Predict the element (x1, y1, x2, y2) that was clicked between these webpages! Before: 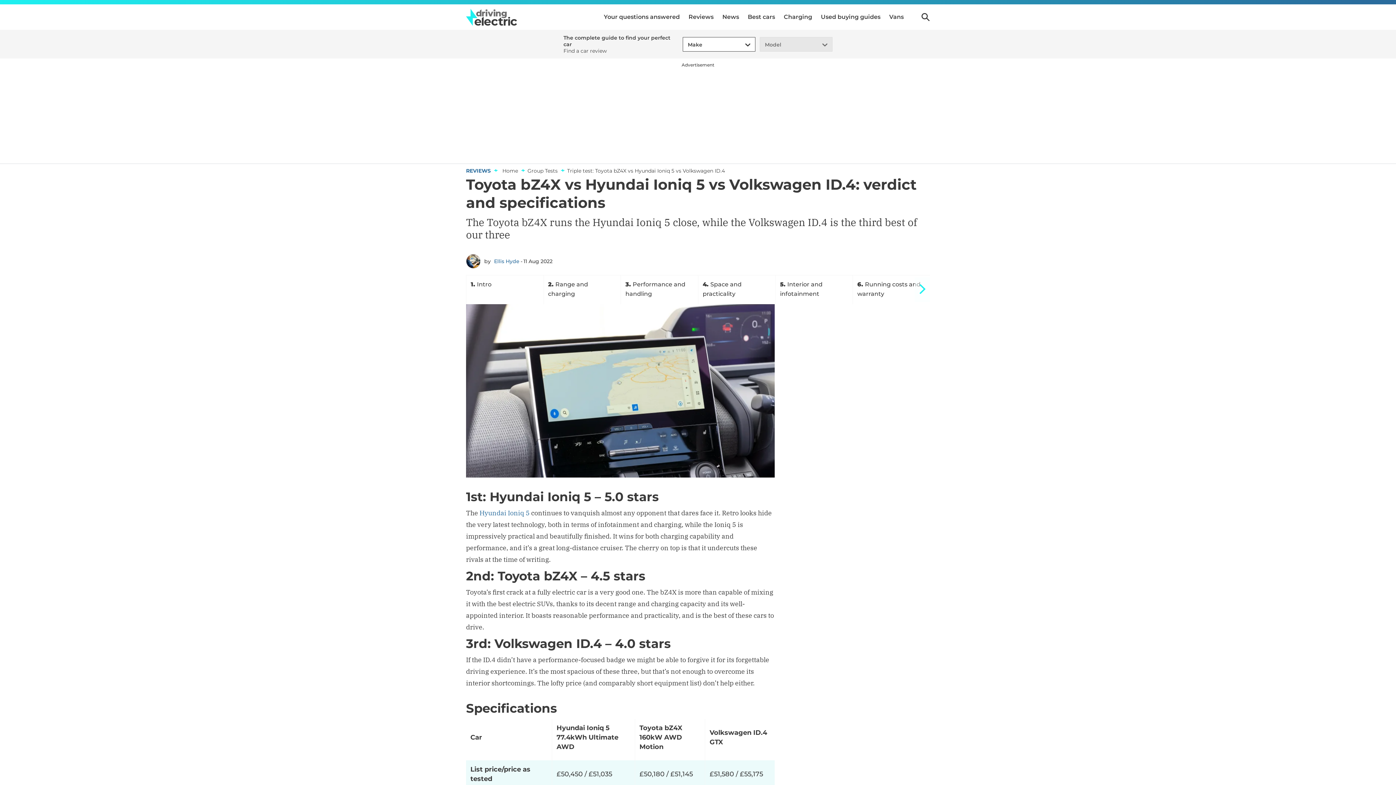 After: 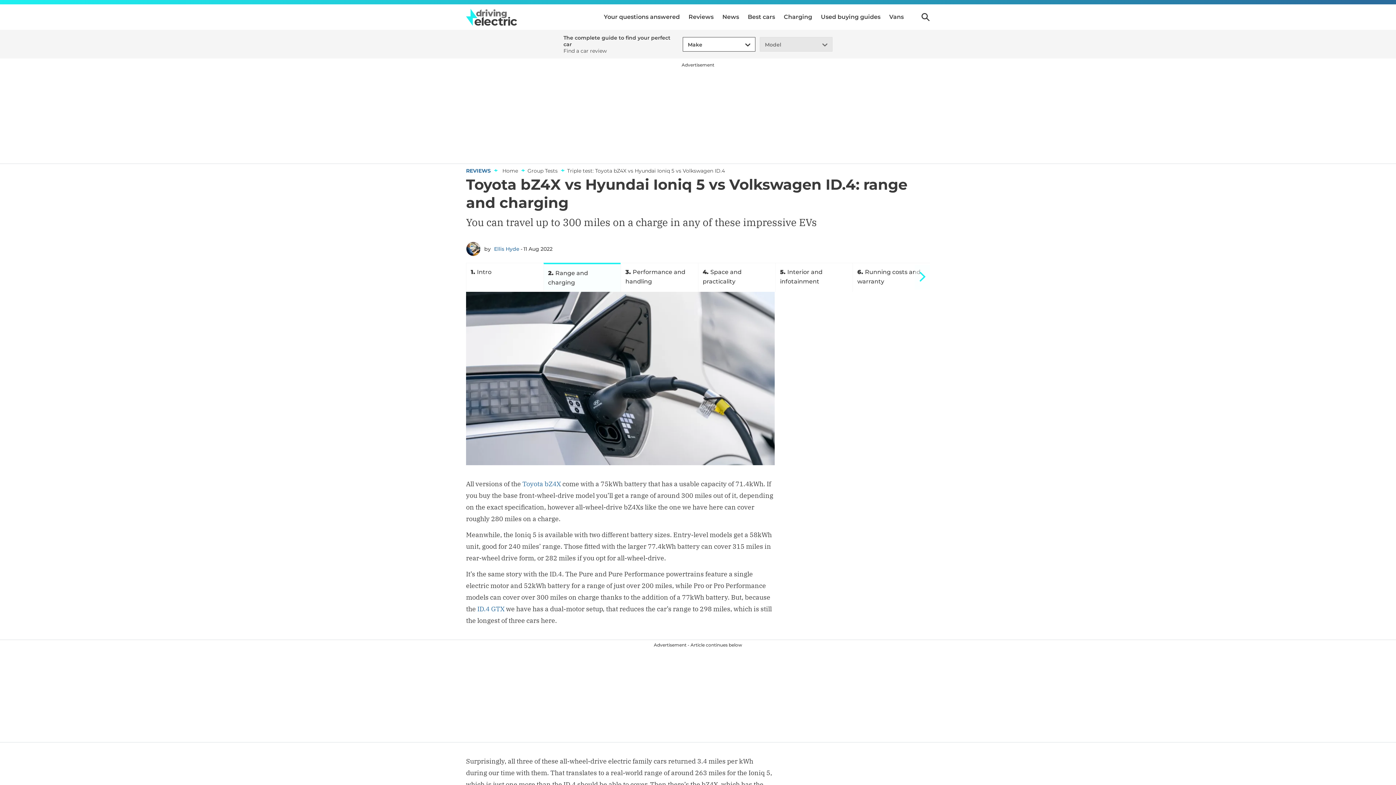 Action: label: 2Range and charging bbox: (543, 275, 620, 304)